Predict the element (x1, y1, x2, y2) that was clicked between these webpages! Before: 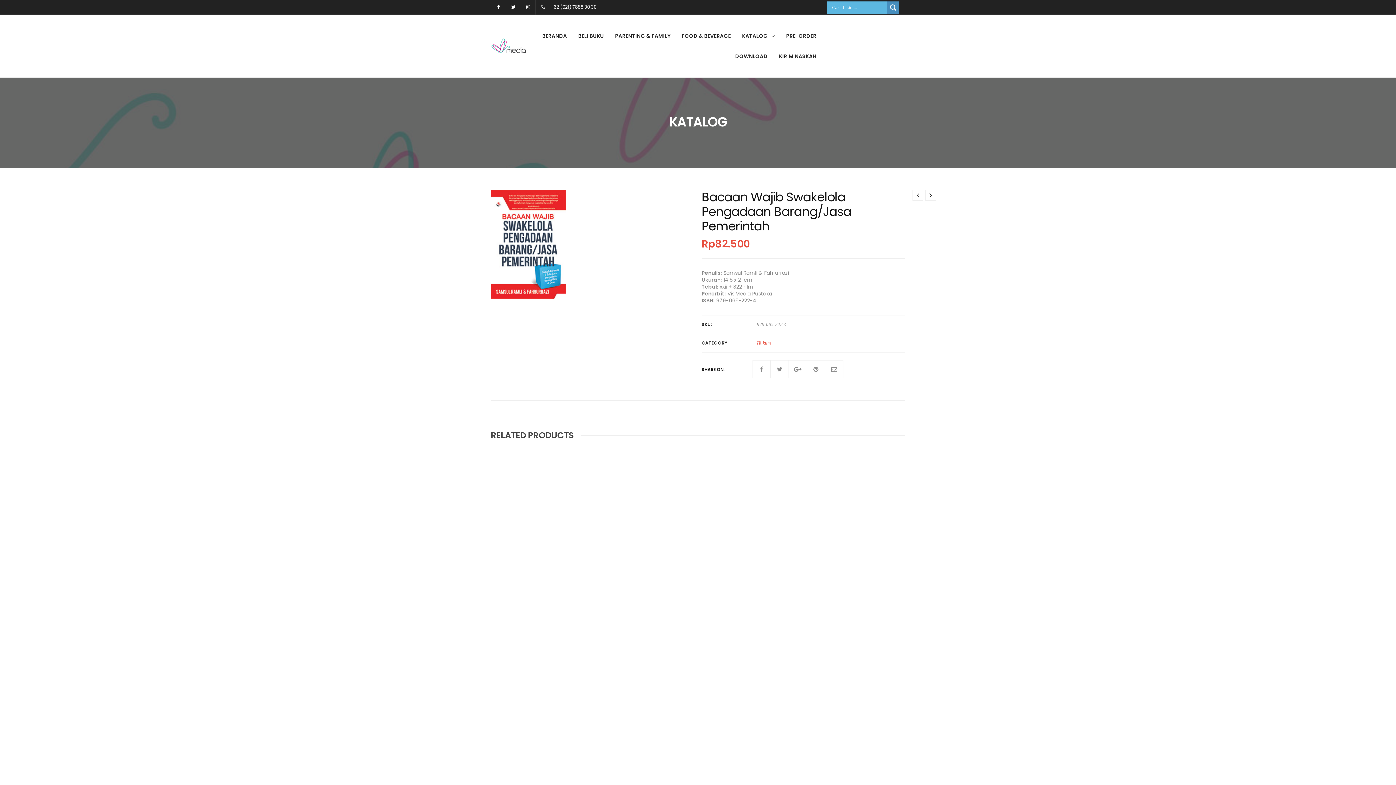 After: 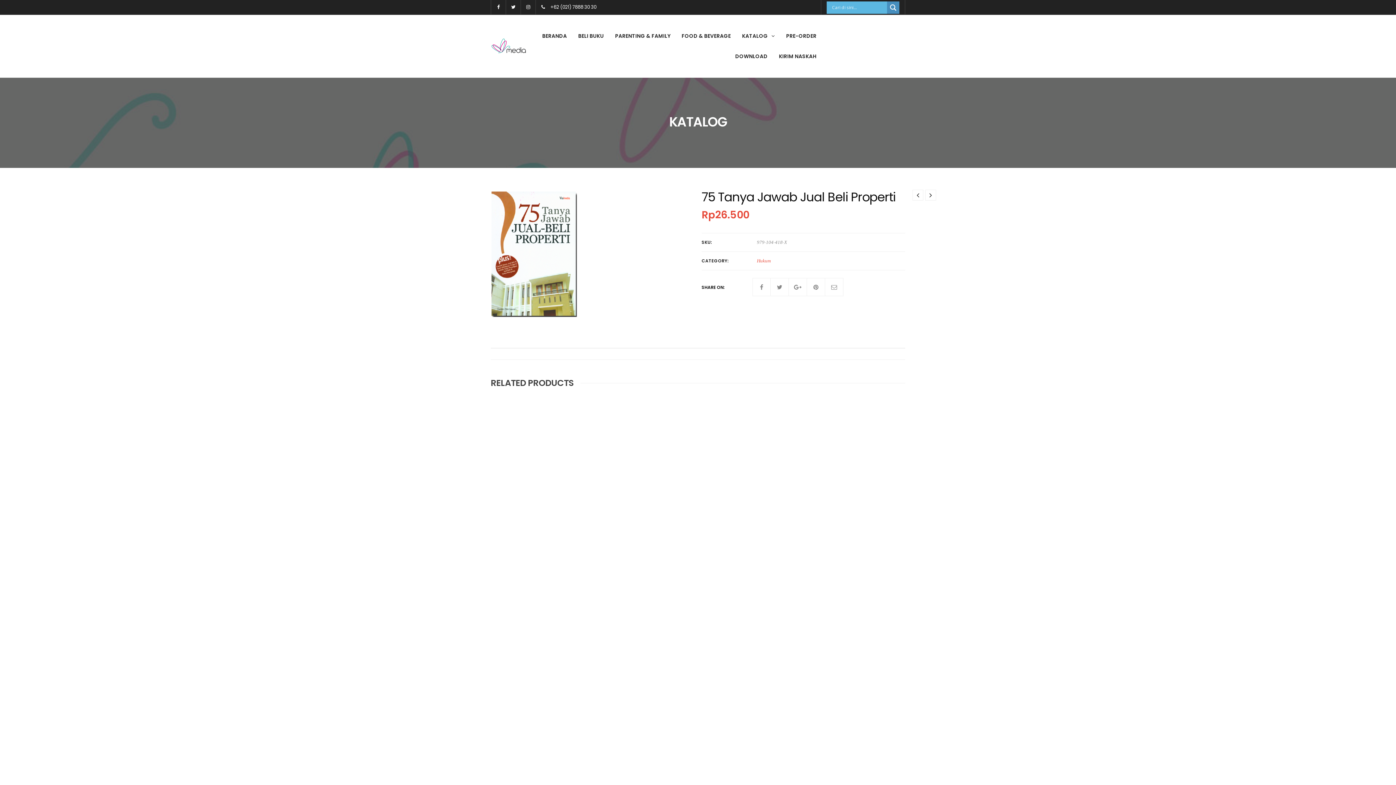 Action: label: 75 Tanya Jawab Jual Beli Properti bbox: (772, 744, 862, 751)